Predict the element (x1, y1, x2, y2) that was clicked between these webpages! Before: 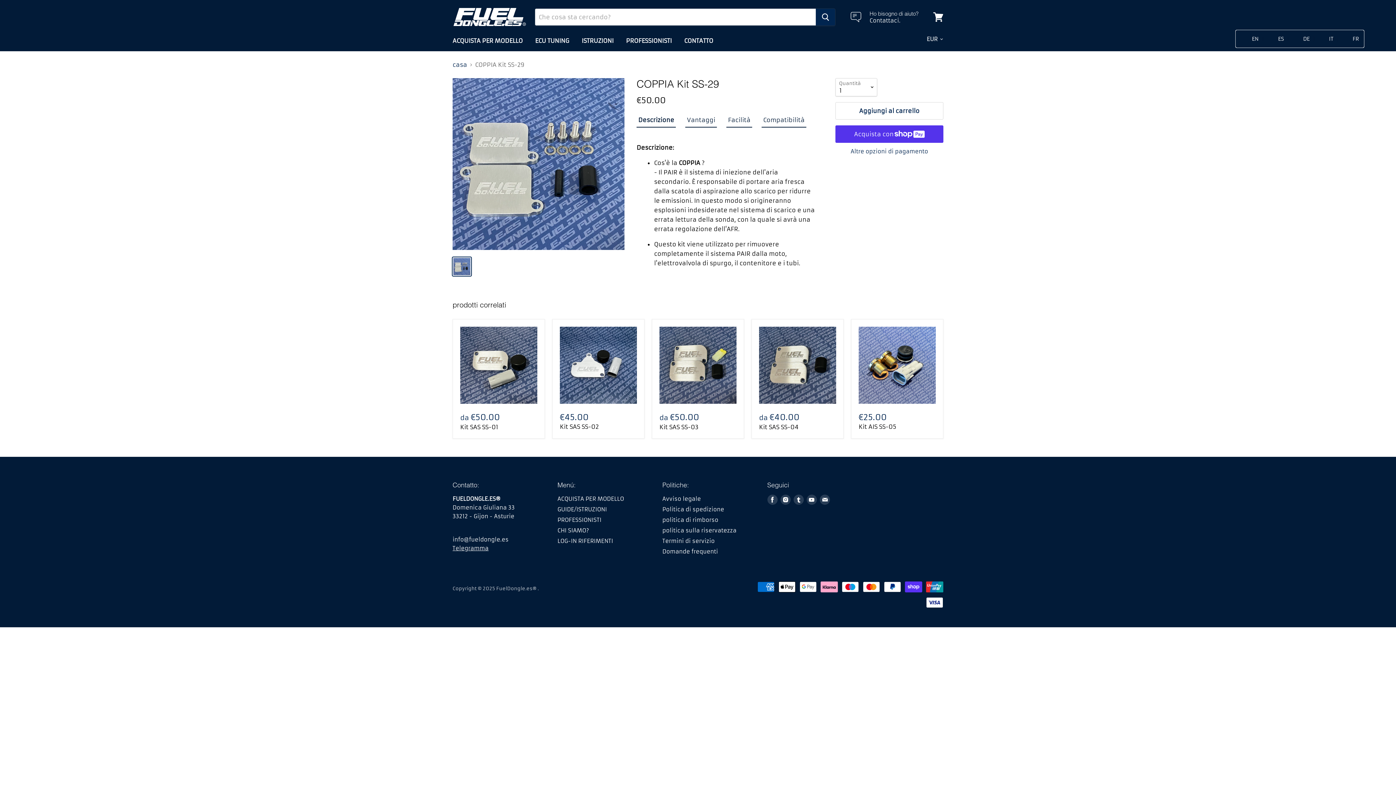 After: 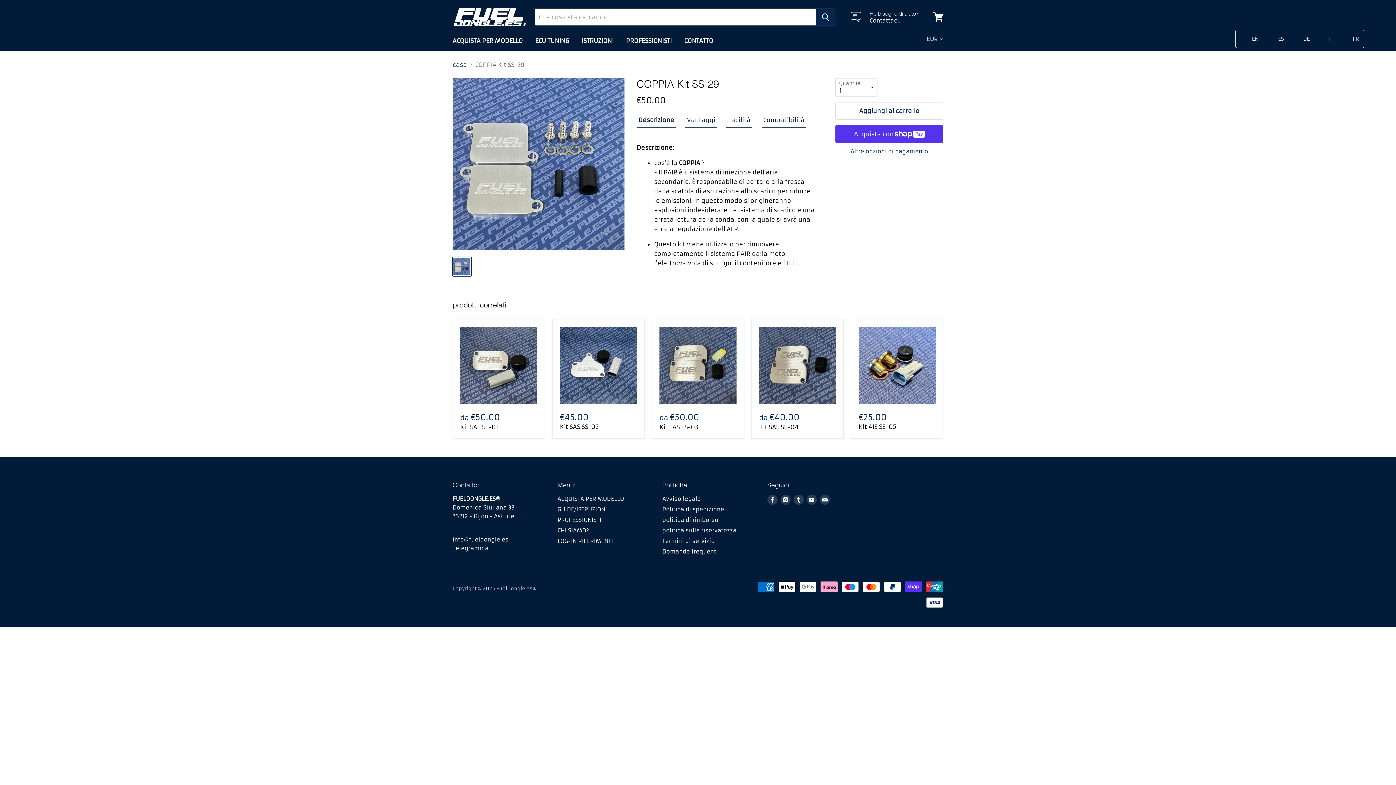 Action: bbox: (452, 257, 471, 275)